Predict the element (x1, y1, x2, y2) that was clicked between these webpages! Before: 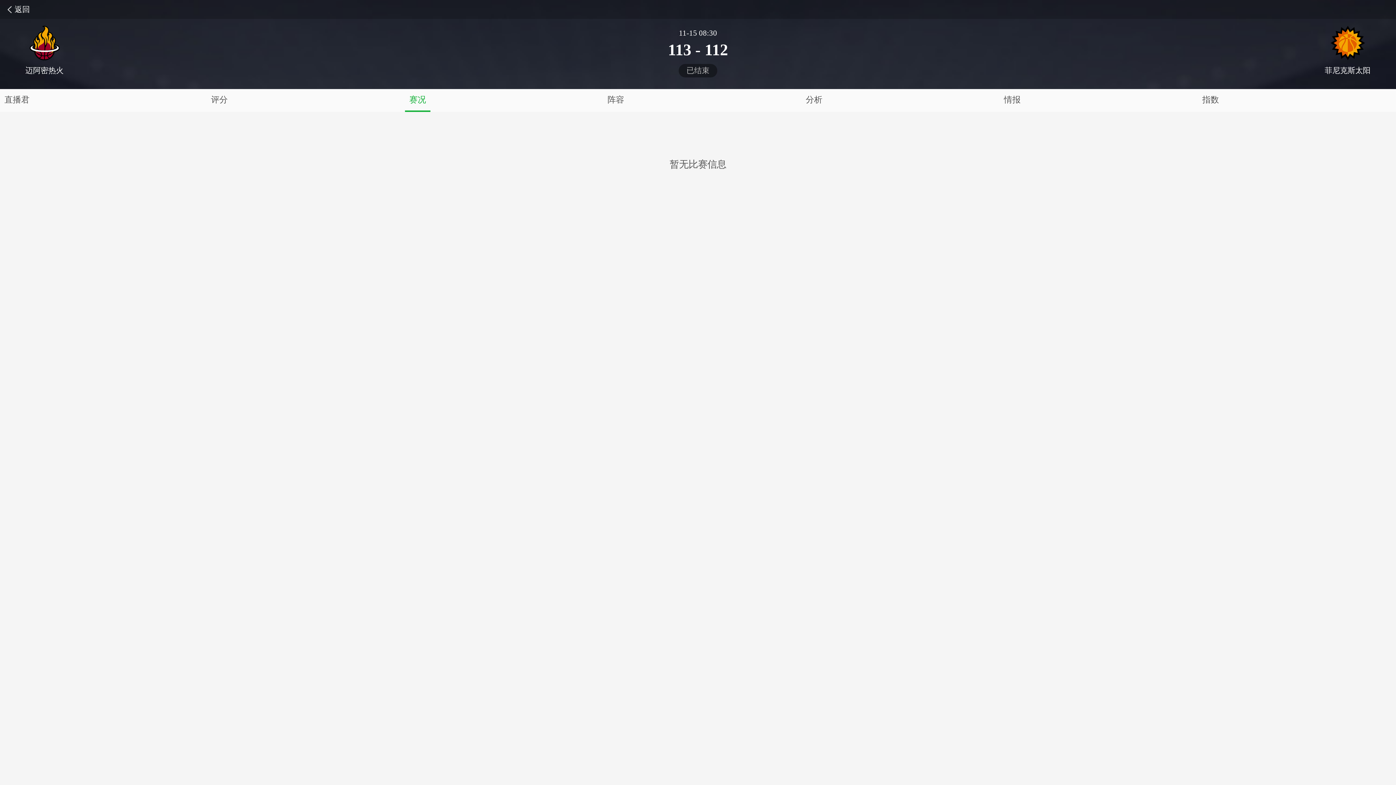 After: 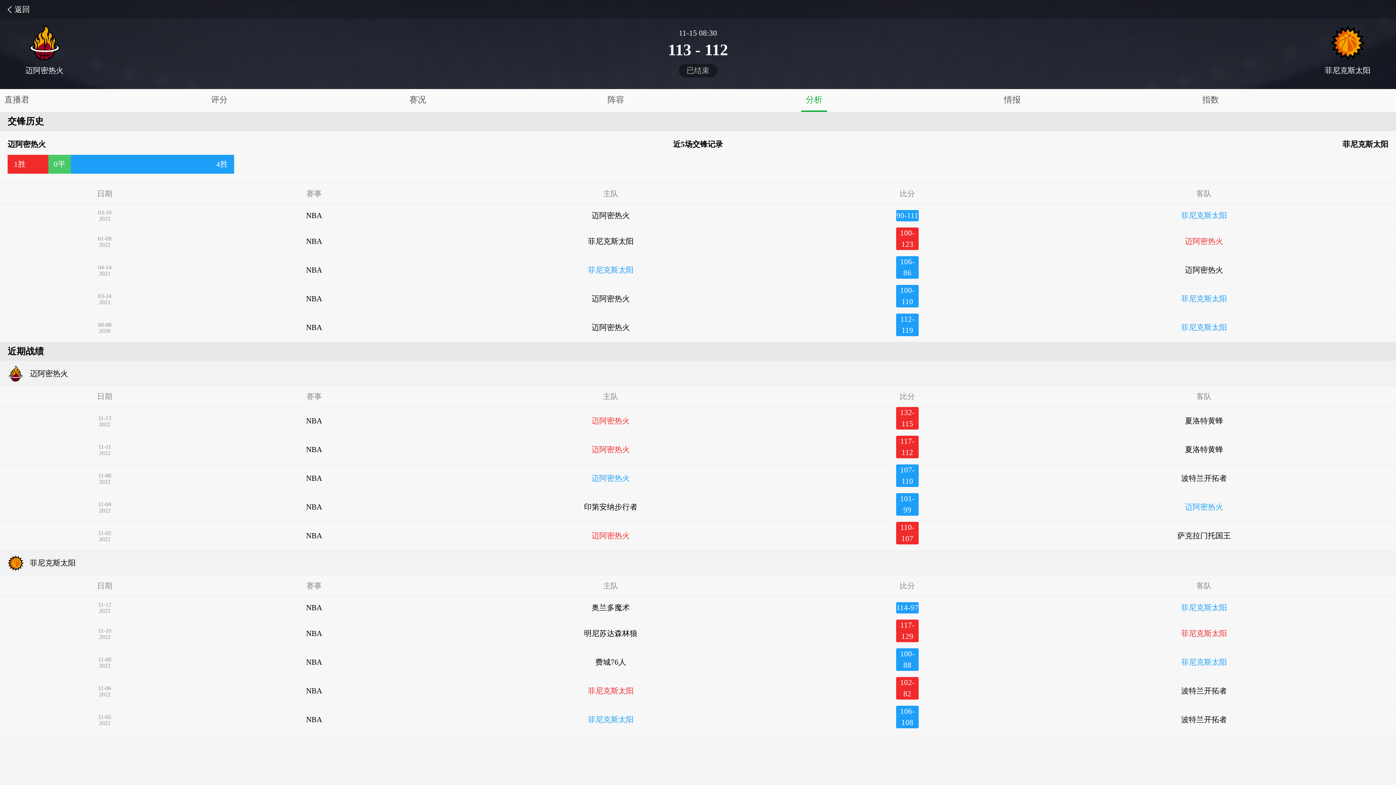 Action: bbox: (801, 89, 827, 112) label: 分析